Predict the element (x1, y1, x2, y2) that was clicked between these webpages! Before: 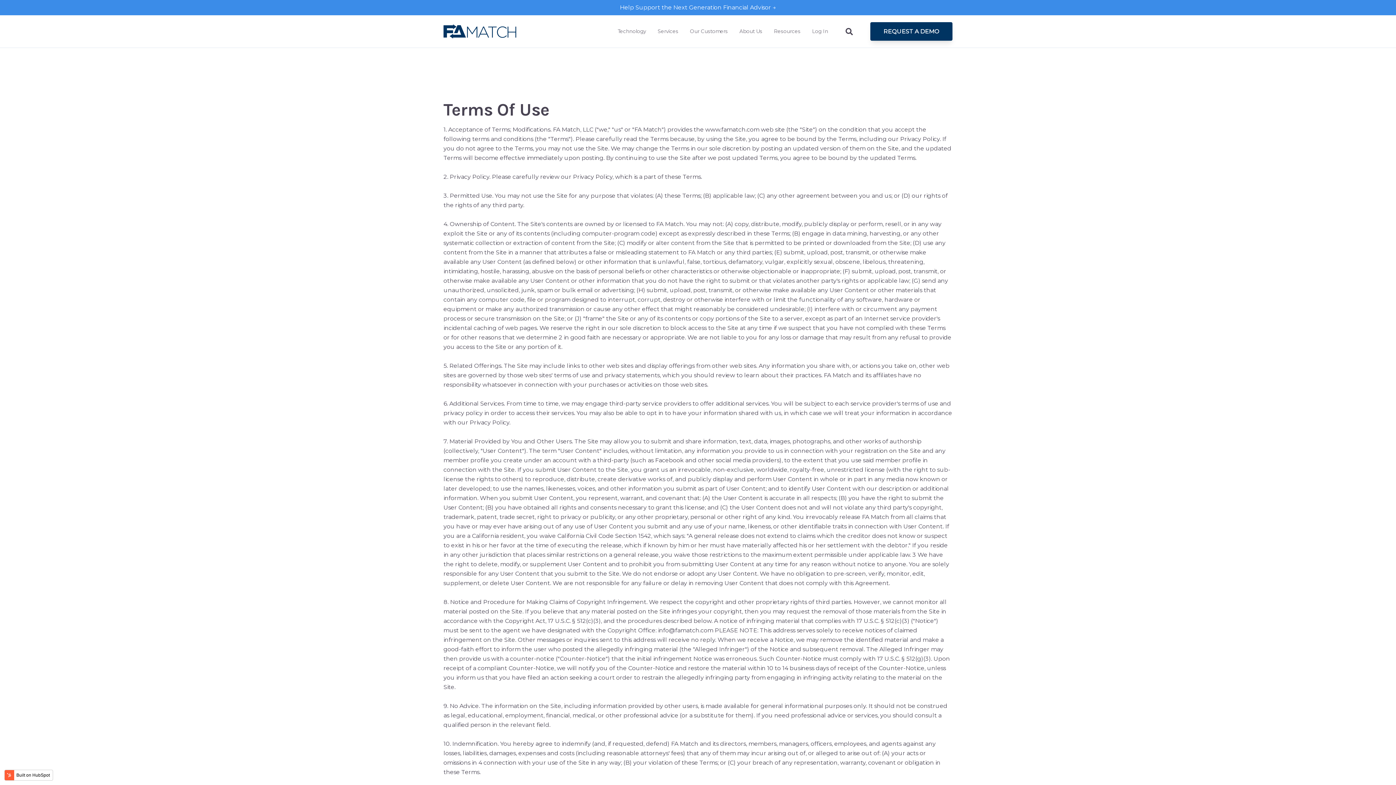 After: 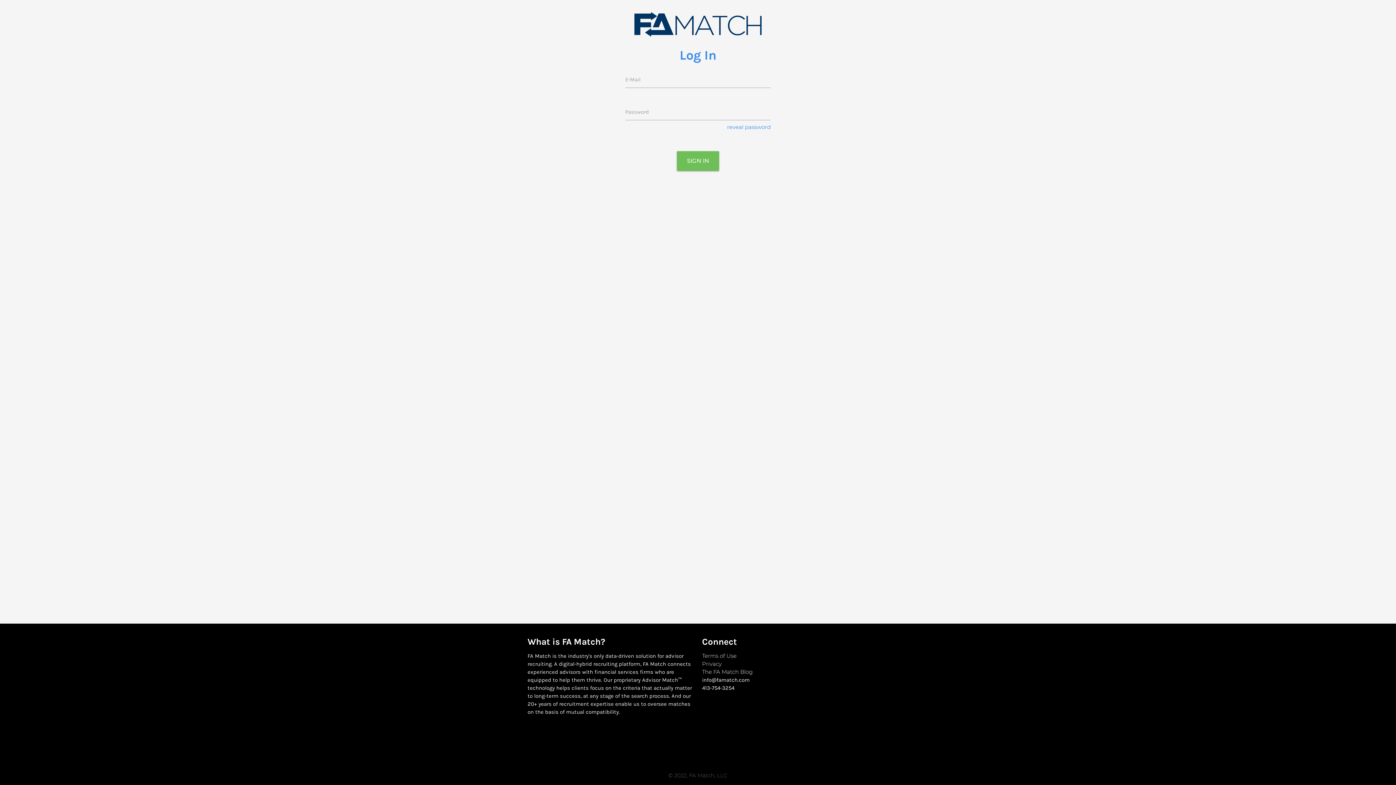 Action: label: Log In bbox: (806, 15, 834, 47)